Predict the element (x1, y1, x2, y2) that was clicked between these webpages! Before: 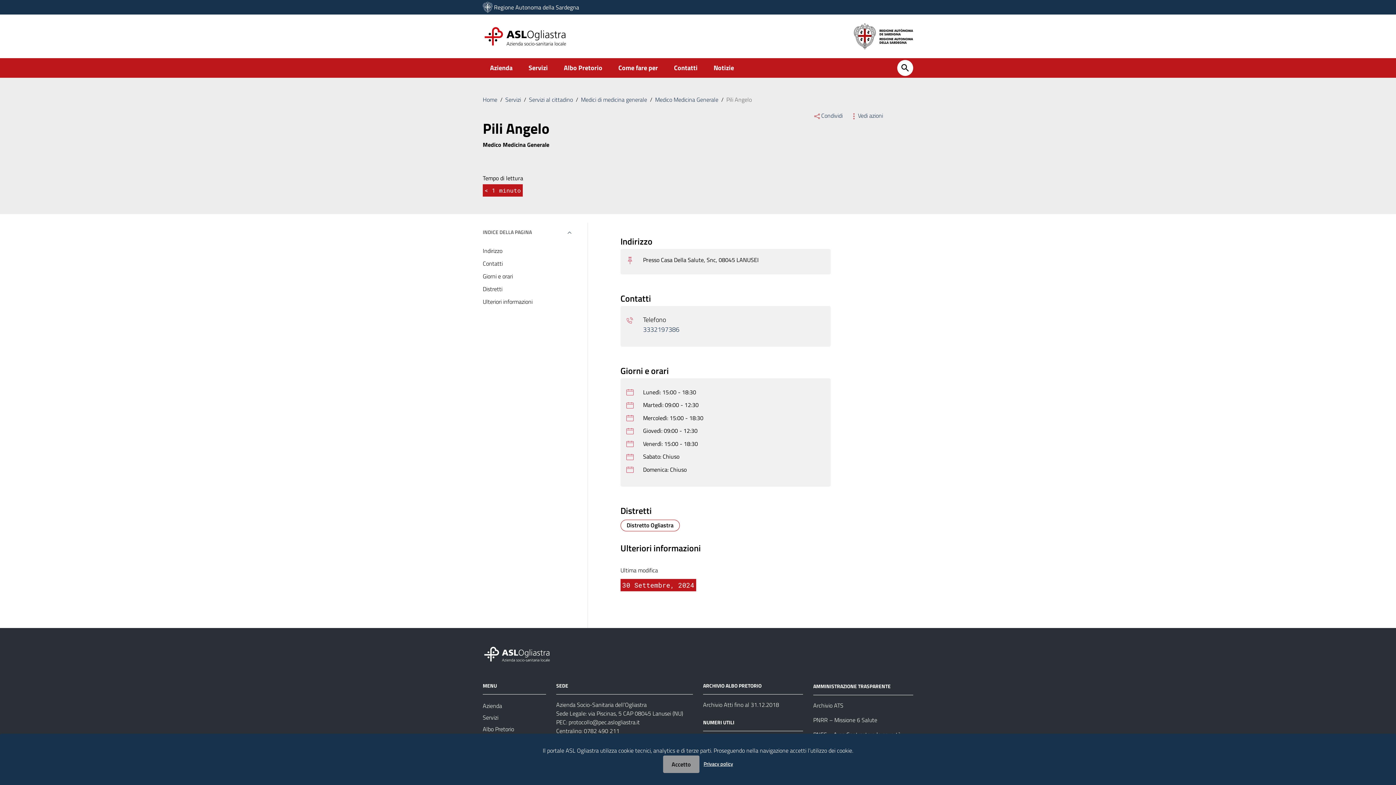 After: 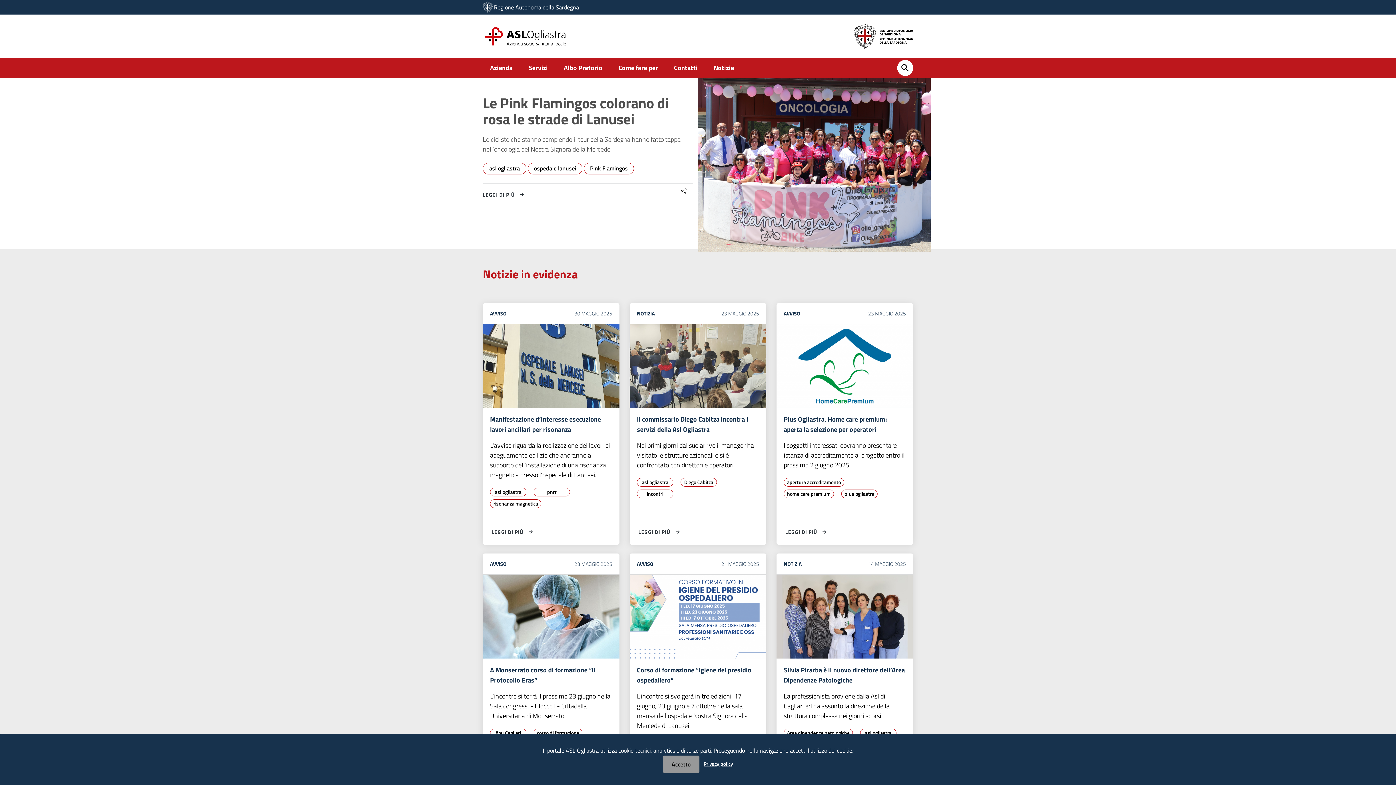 Action: label: Home bbox: (482, 95, 497, 104)